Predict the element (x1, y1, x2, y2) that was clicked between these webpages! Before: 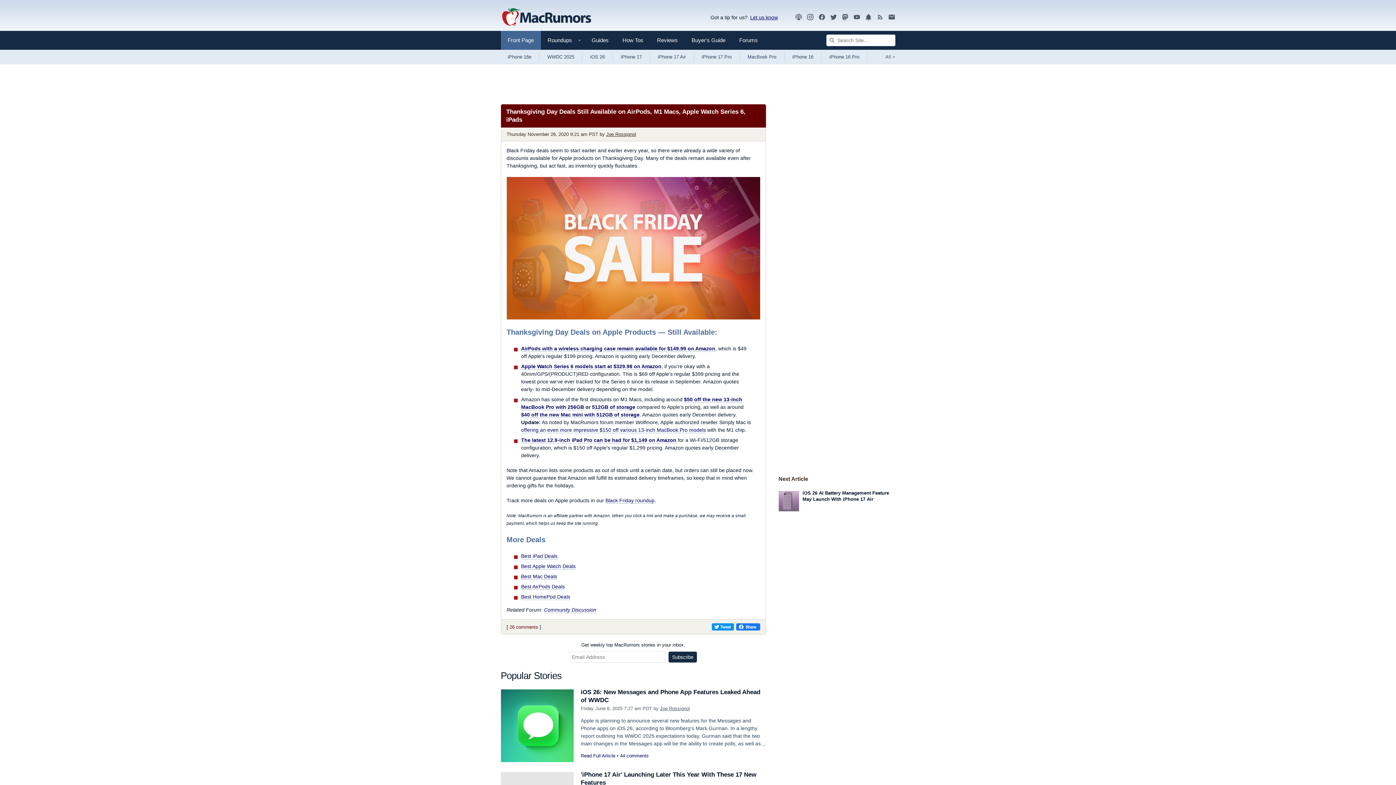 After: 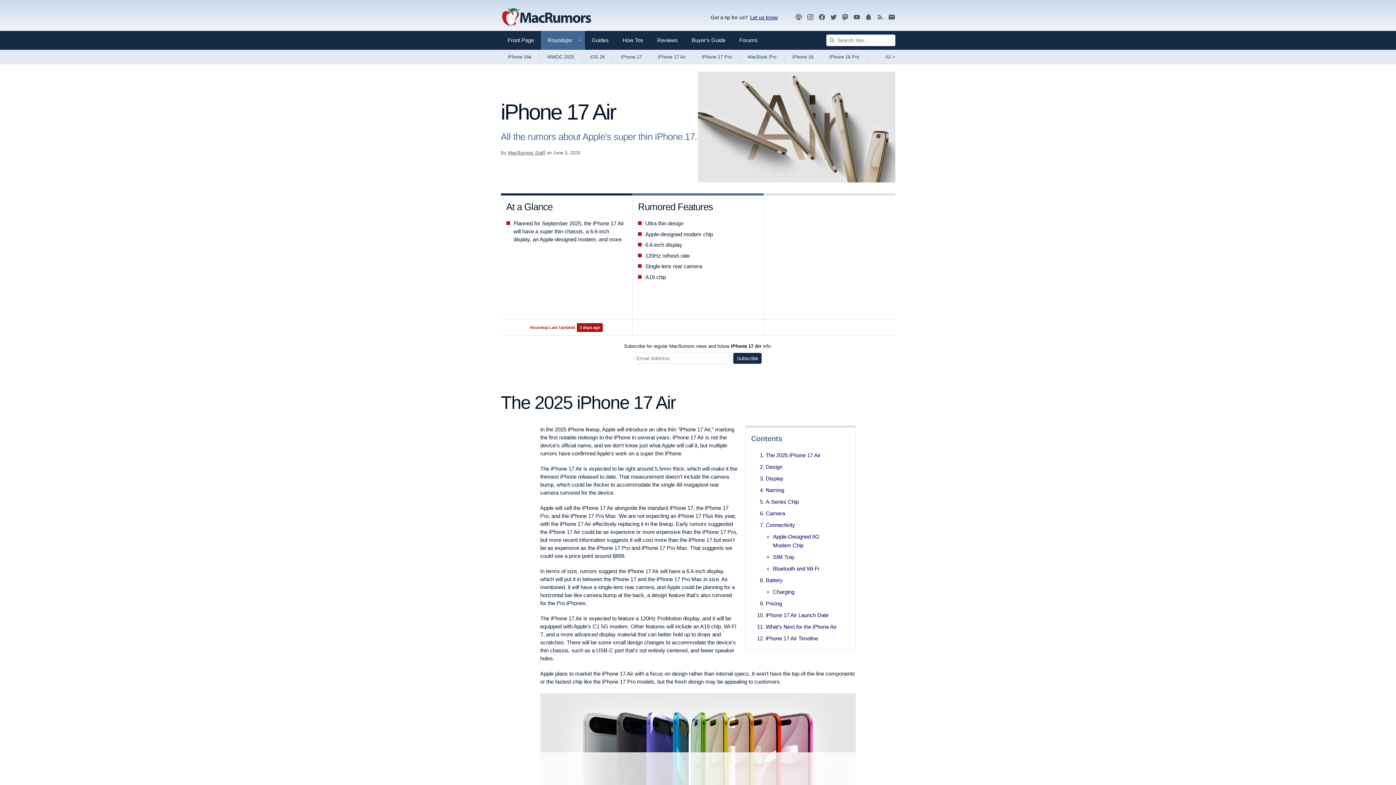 Action: bbox: (650, 49, 694, 64) label: iPhone 17 Air